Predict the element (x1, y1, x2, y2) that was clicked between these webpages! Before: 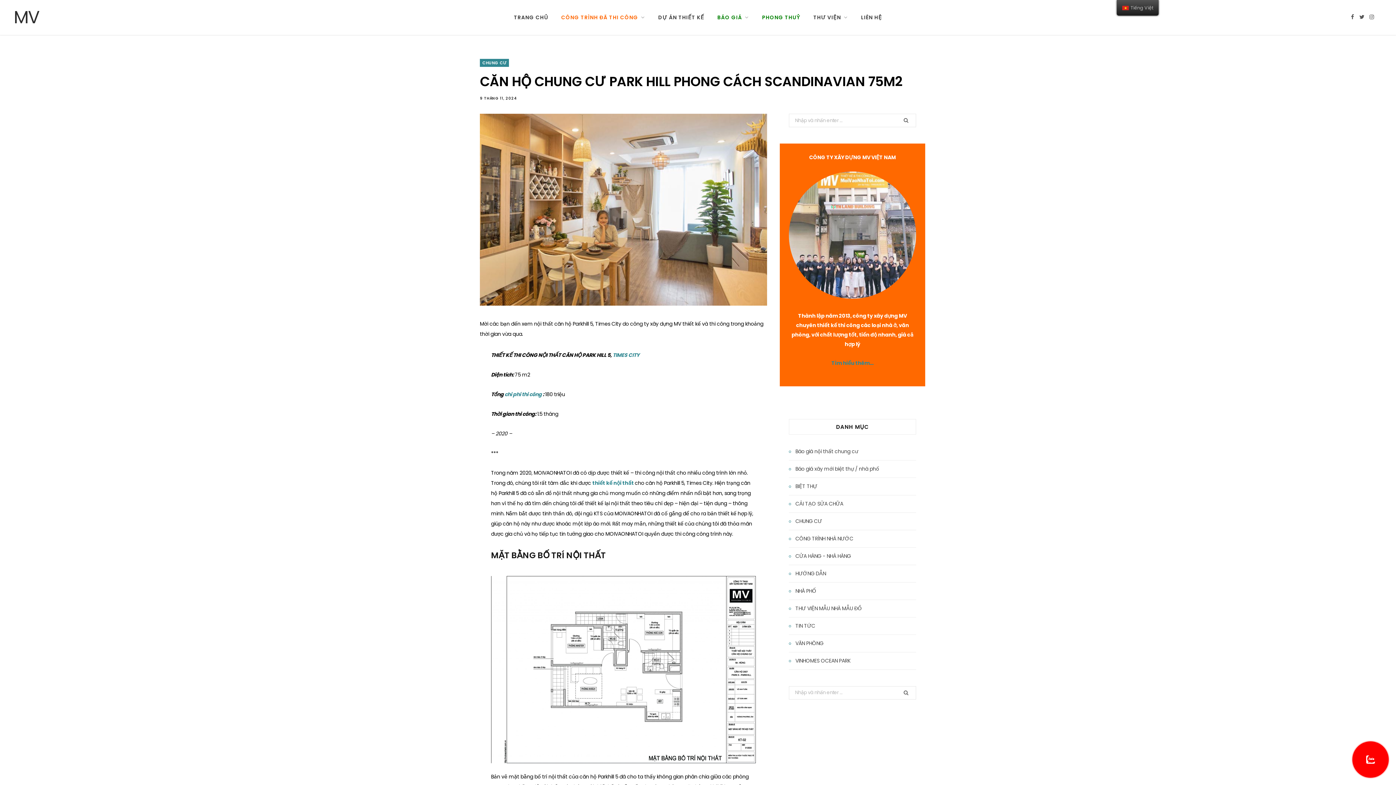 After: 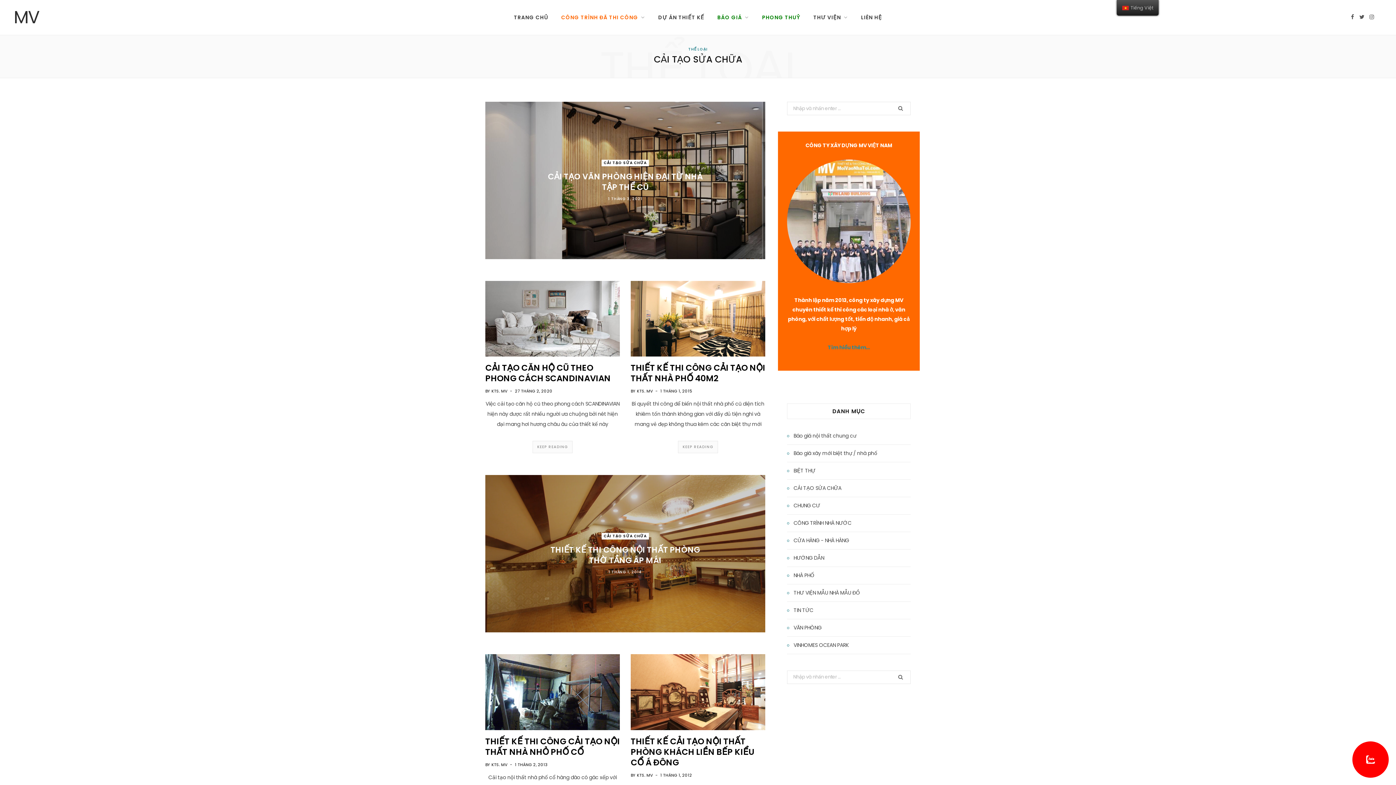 Action: label: CẢI TẠO SỬA CHỮA bbox: (789, 499, 843, 508)